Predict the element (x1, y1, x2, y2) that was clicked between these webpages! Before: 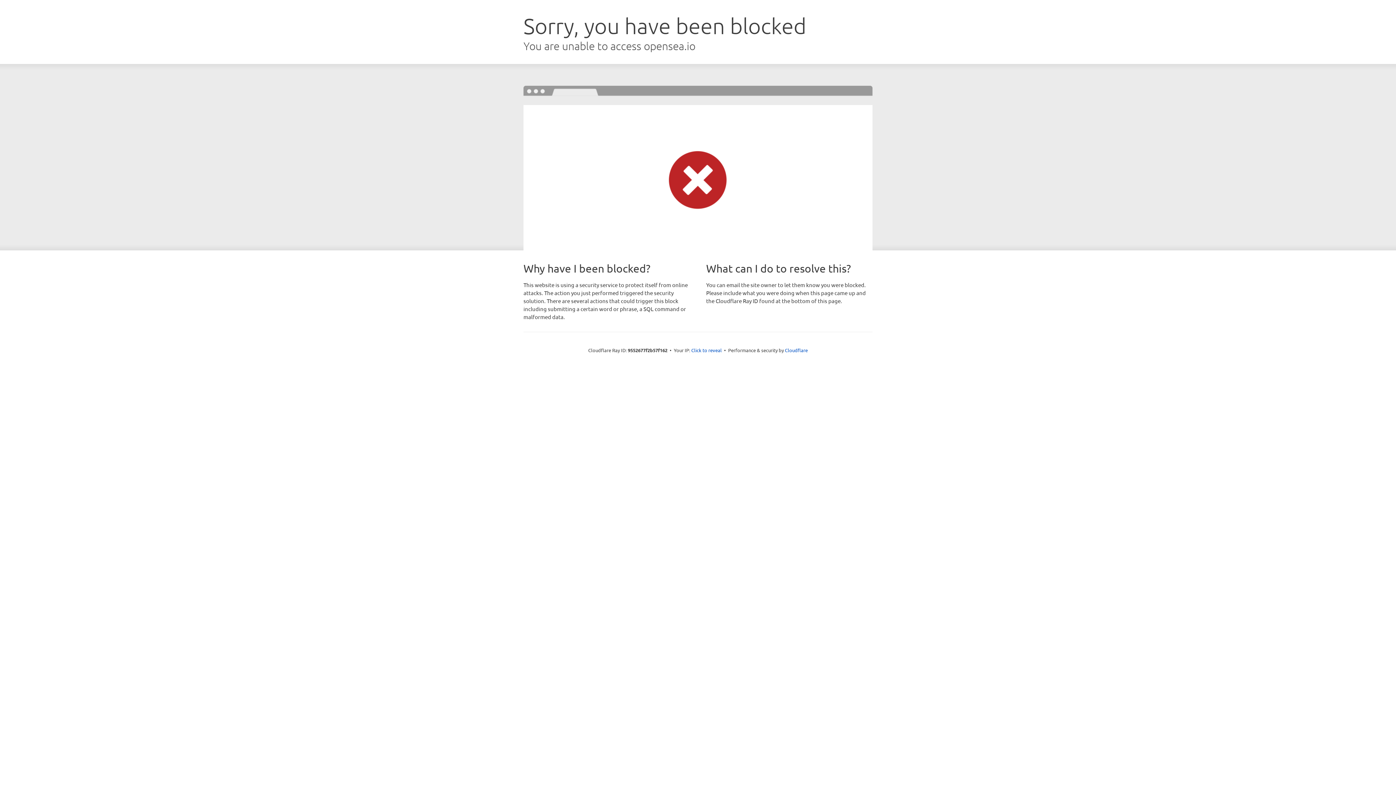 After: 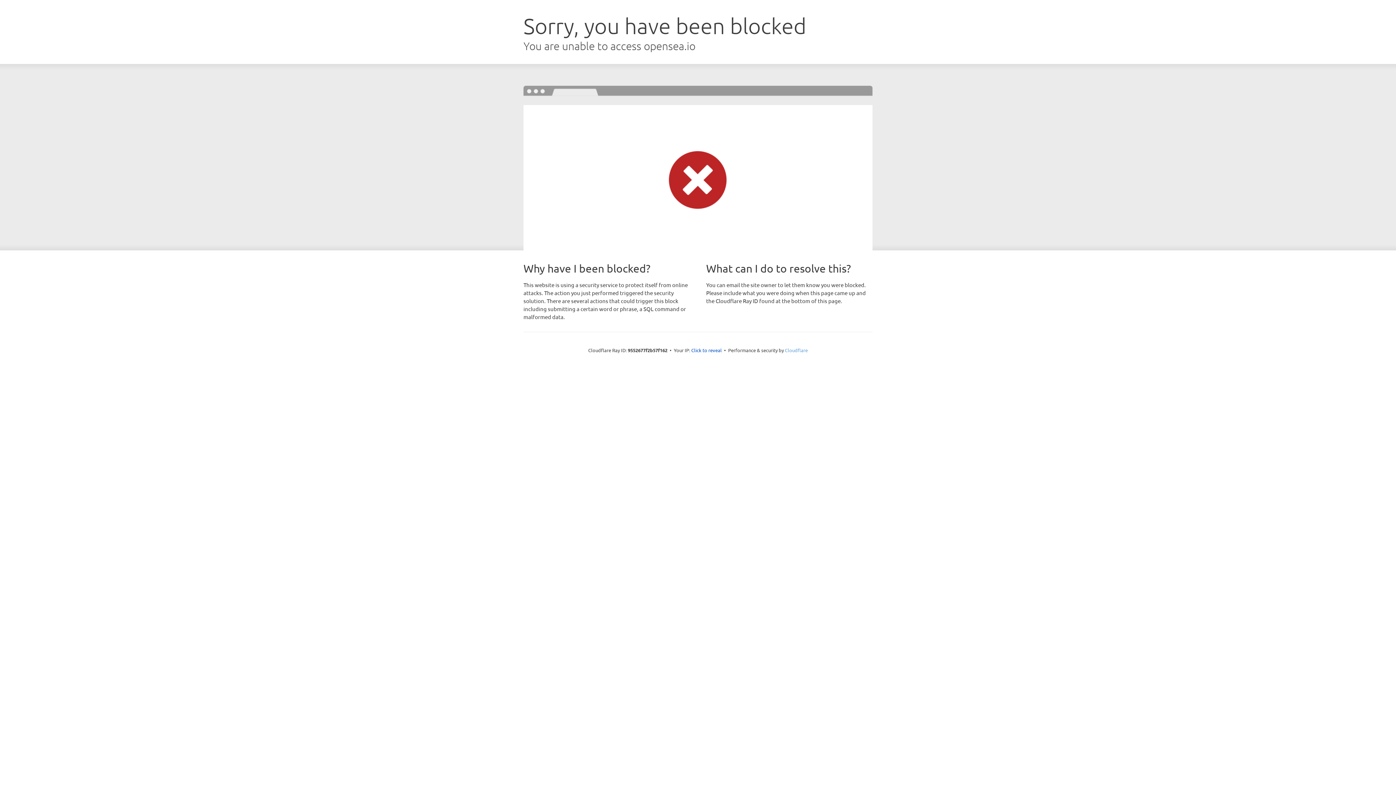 Action: bbox: (785, 347, 808, 353) label: Cloudflare